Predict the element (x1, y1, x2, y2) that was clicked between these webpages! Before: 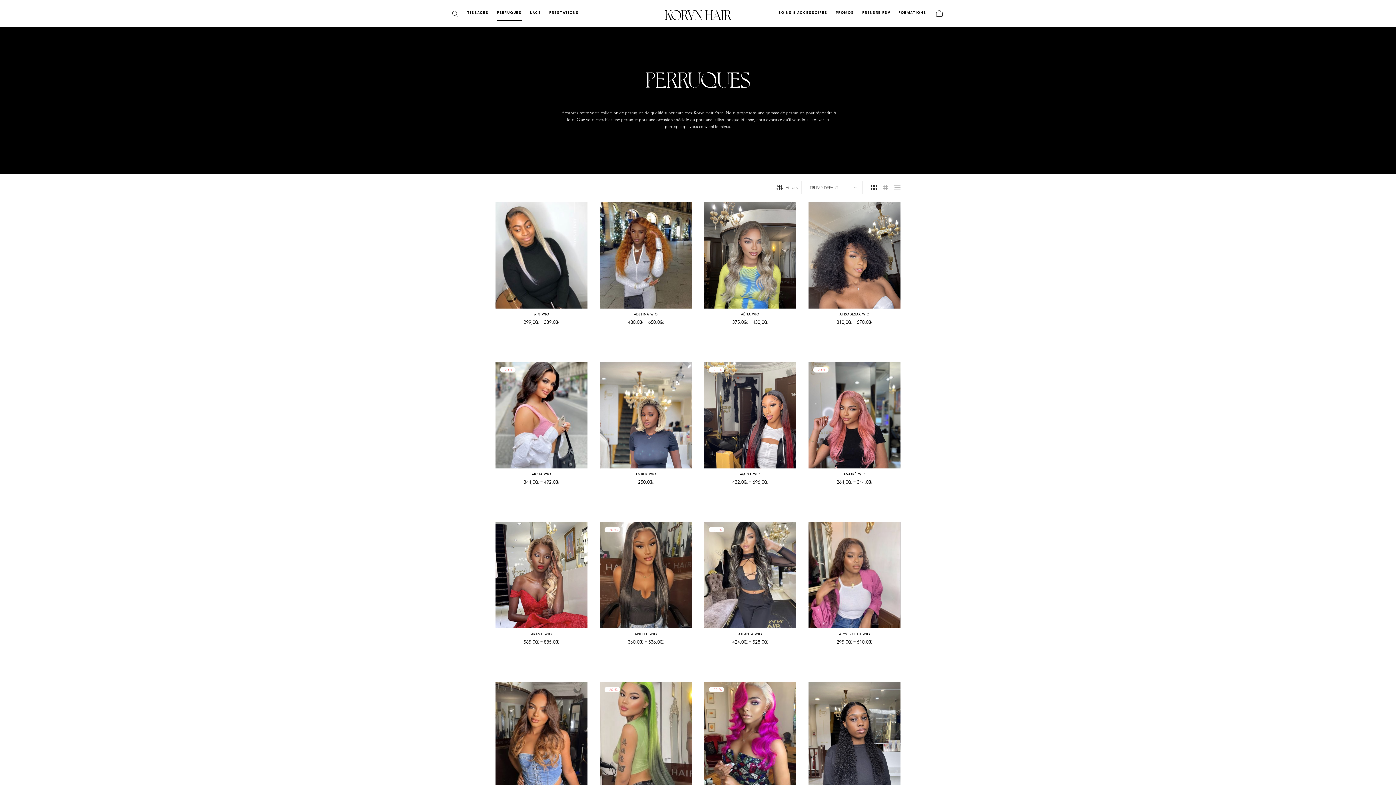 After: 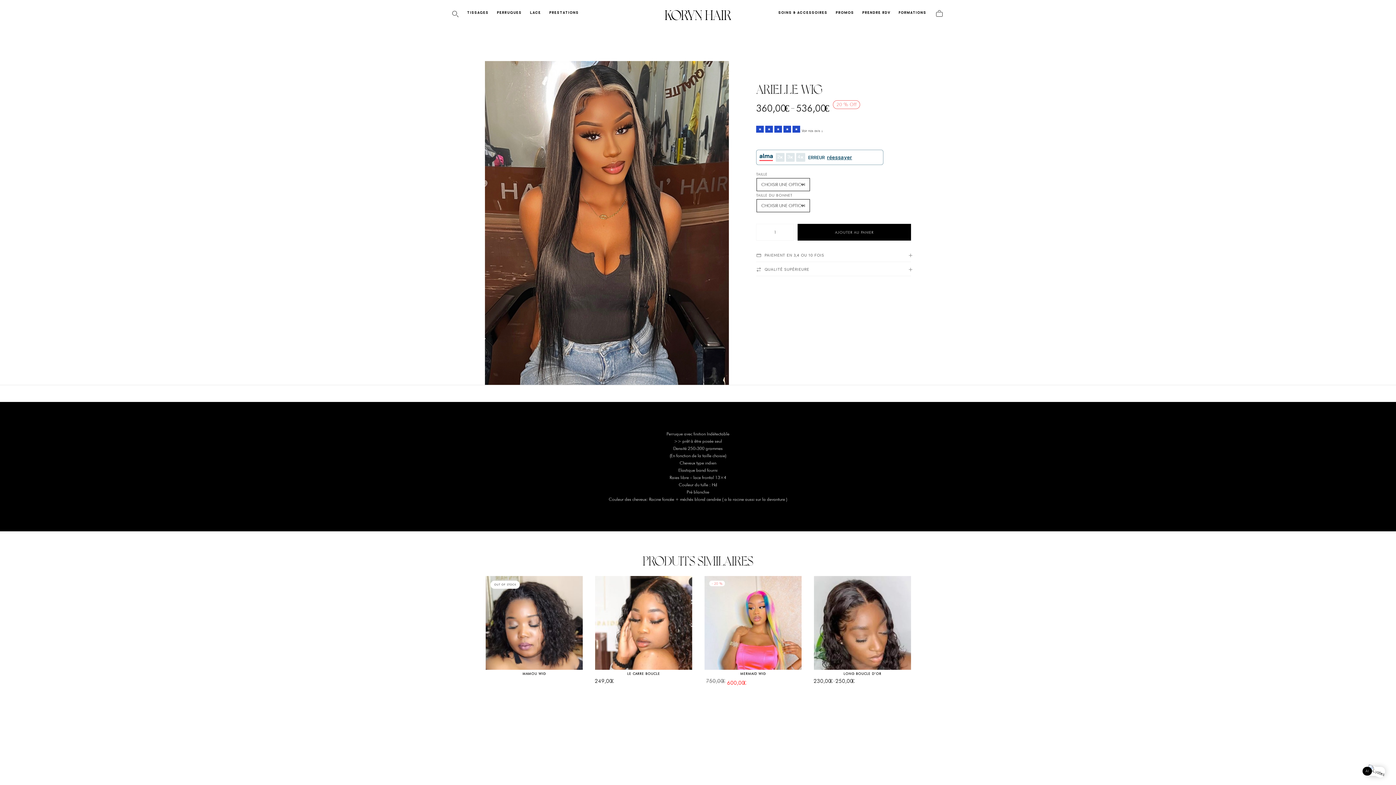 Action: bbox: (600, 631, 692, 637) label: ARIELLE WIG